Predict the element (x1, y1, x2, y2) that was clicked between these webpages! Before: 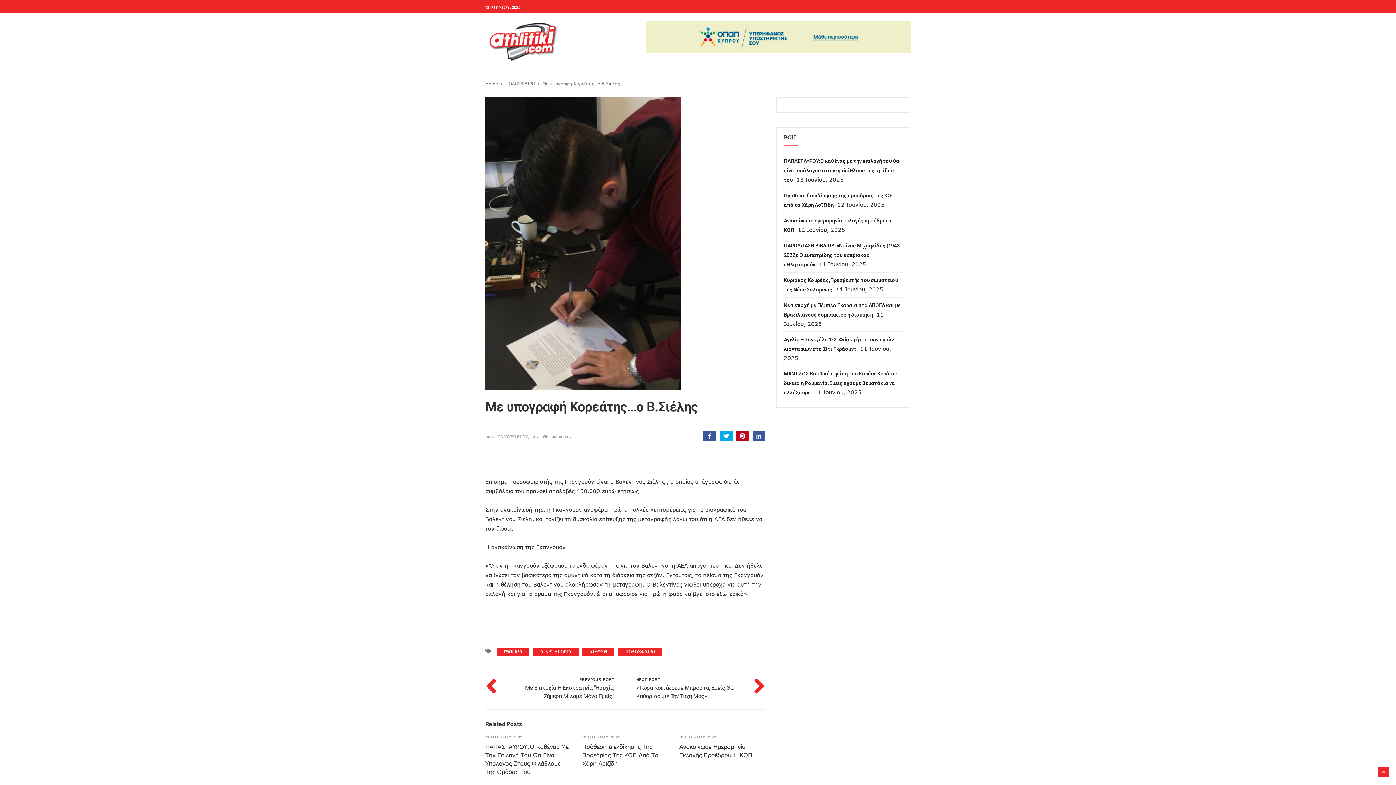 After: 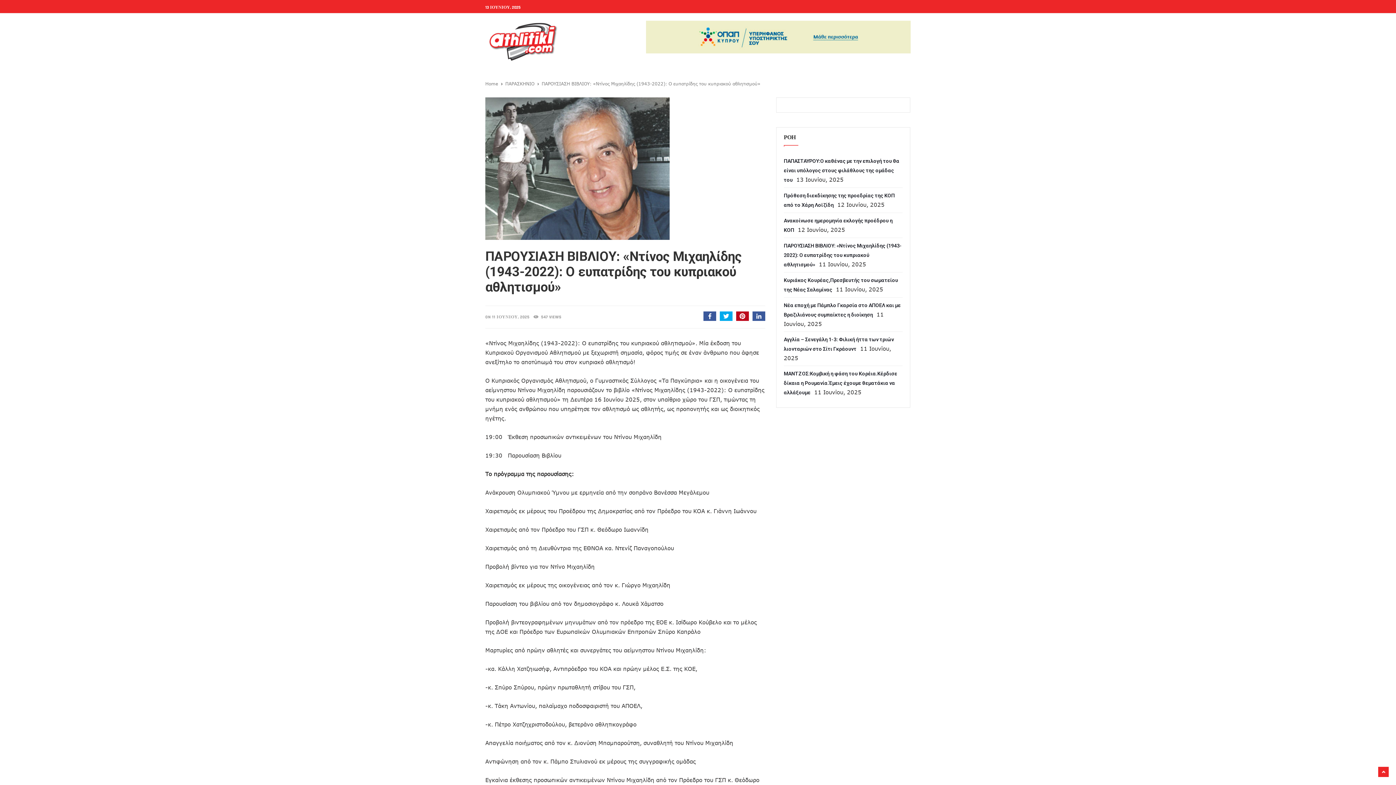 Action: bbox: (784, 242, 902, 267) label: ΠΑΡΟΥΣΙΑΣΗ ΒΙΒΛΙΟΥ: «Ντίνος Μιχαηλίδης (1943-2022): Ο ευπατρίδης του κυπριακού αθλητισμού»